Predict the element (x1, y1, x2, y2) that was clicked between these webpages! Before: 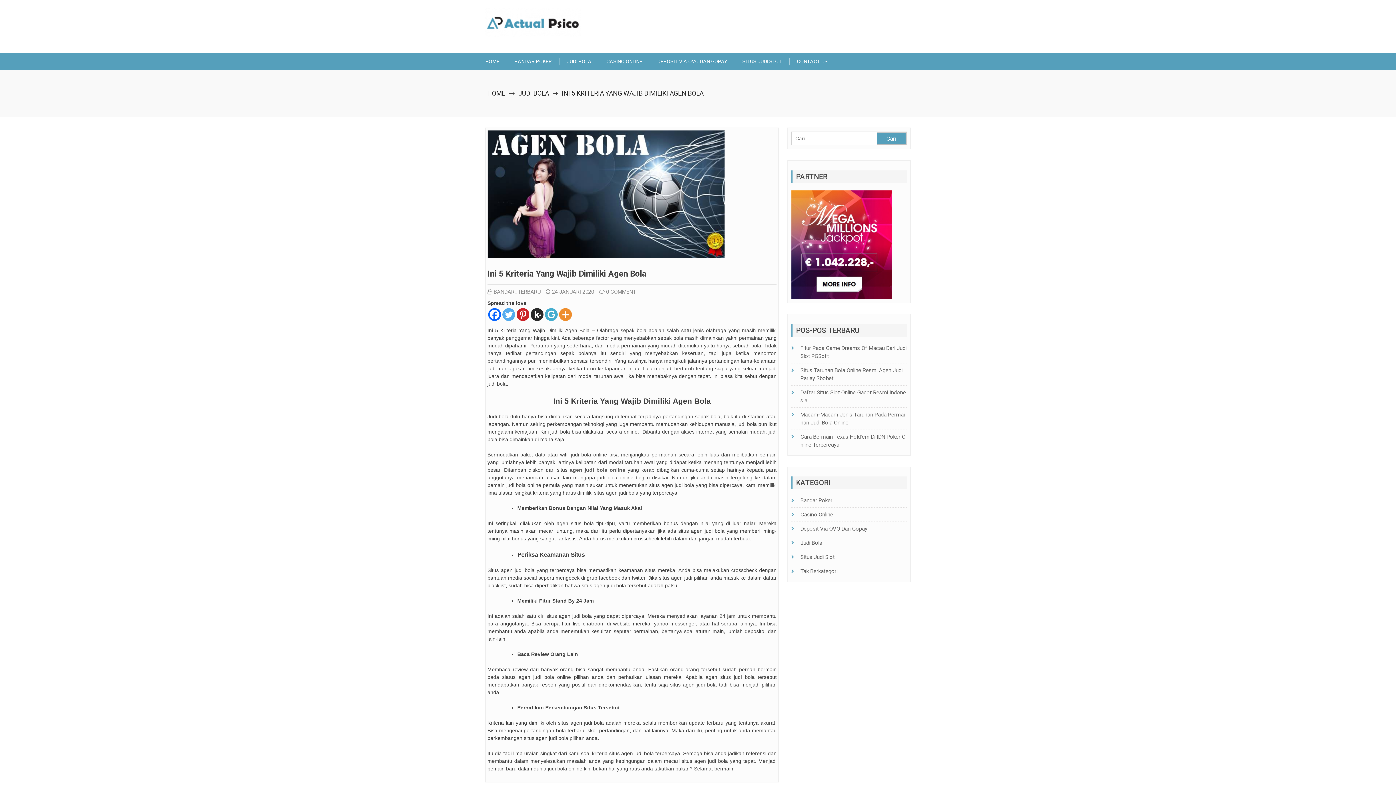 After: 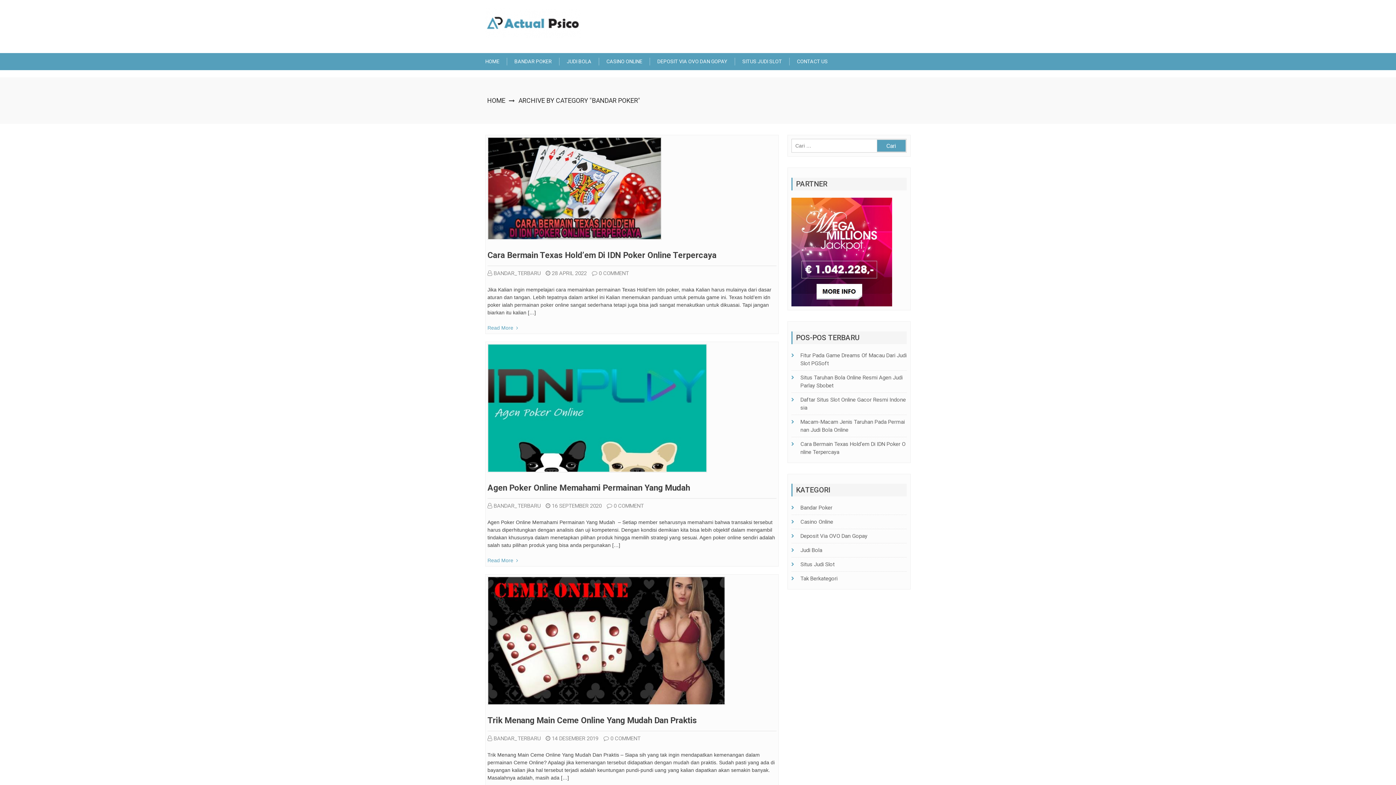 Action: label: Bandar Poker bbox: (791, 496, 906, 504)